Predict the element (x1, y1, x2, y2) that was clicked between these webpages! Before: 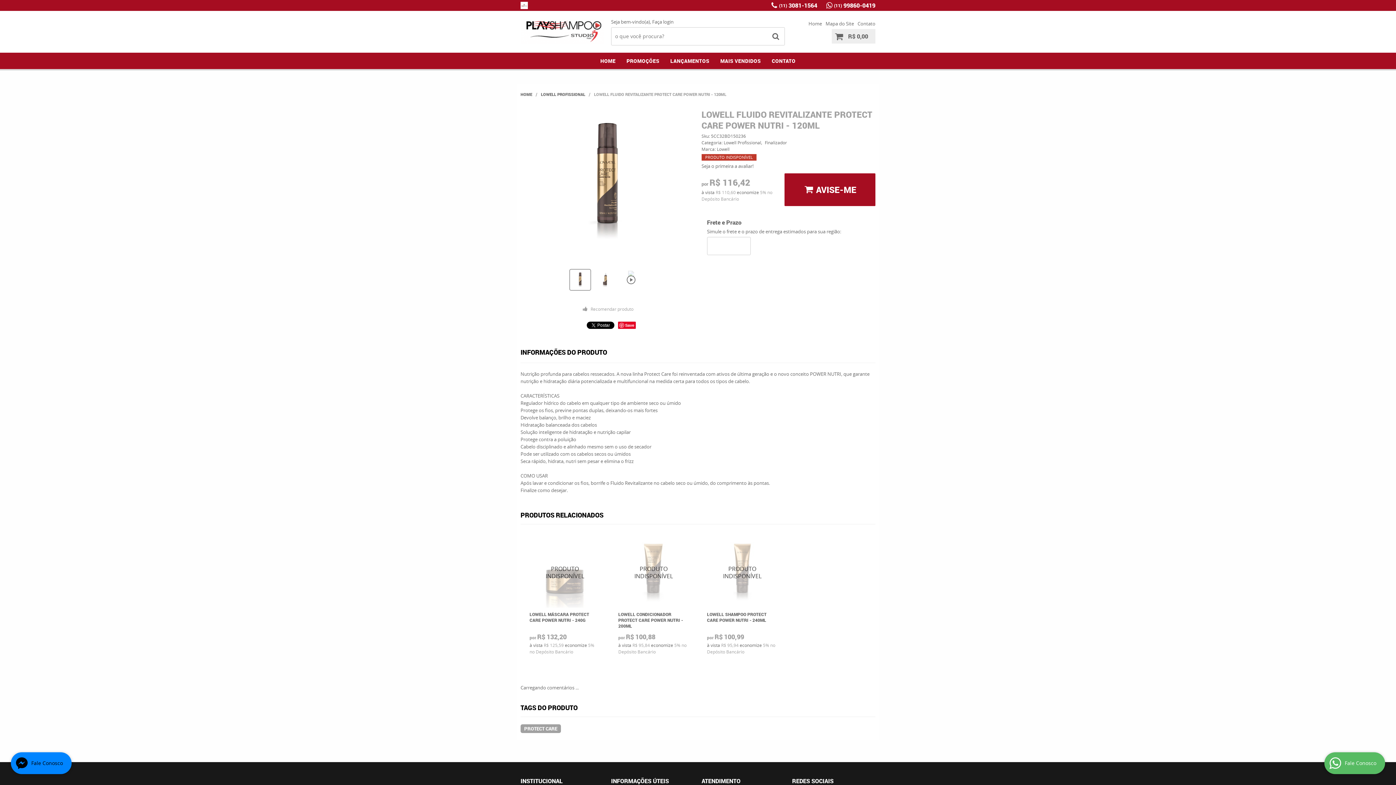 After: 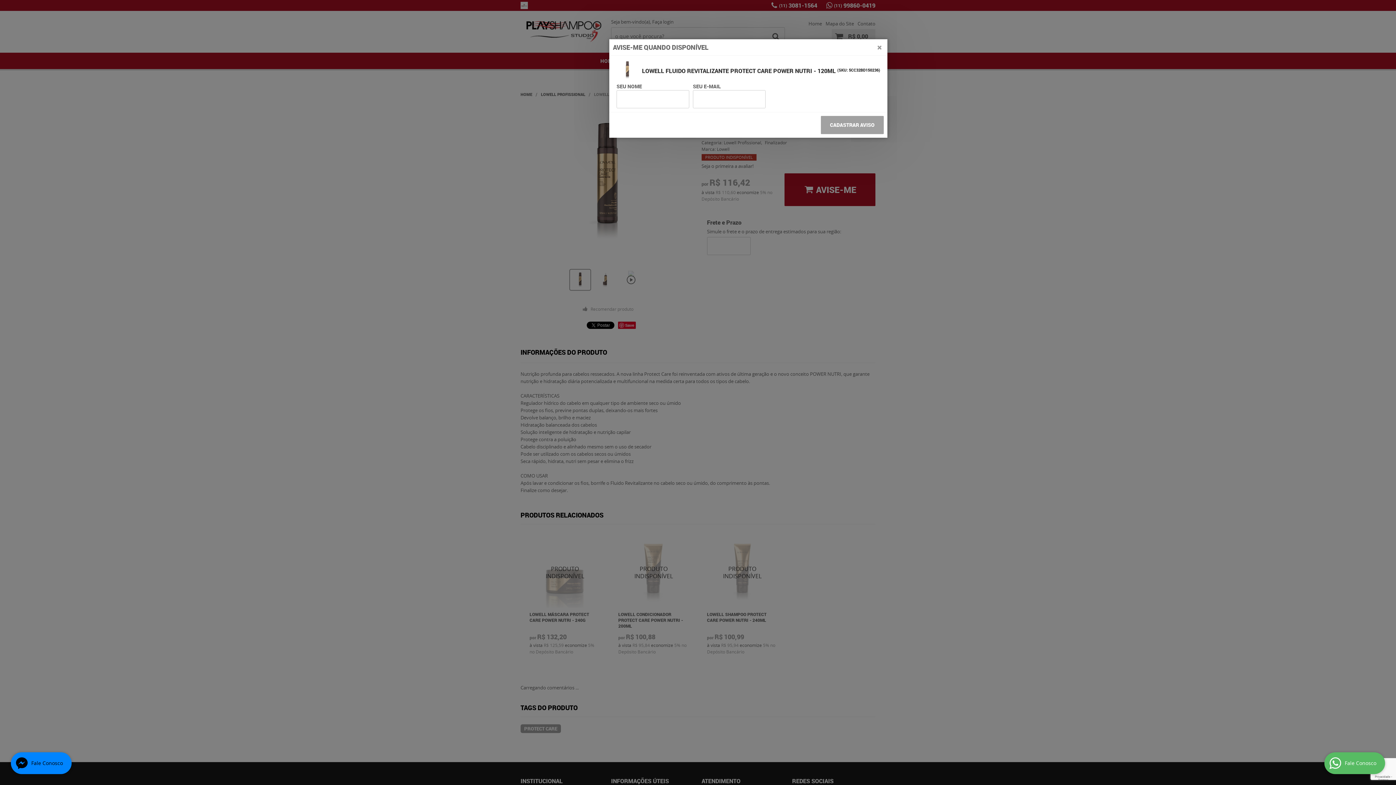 Action: bbox: (784, 173, 875, 206) label: AVISE-ME